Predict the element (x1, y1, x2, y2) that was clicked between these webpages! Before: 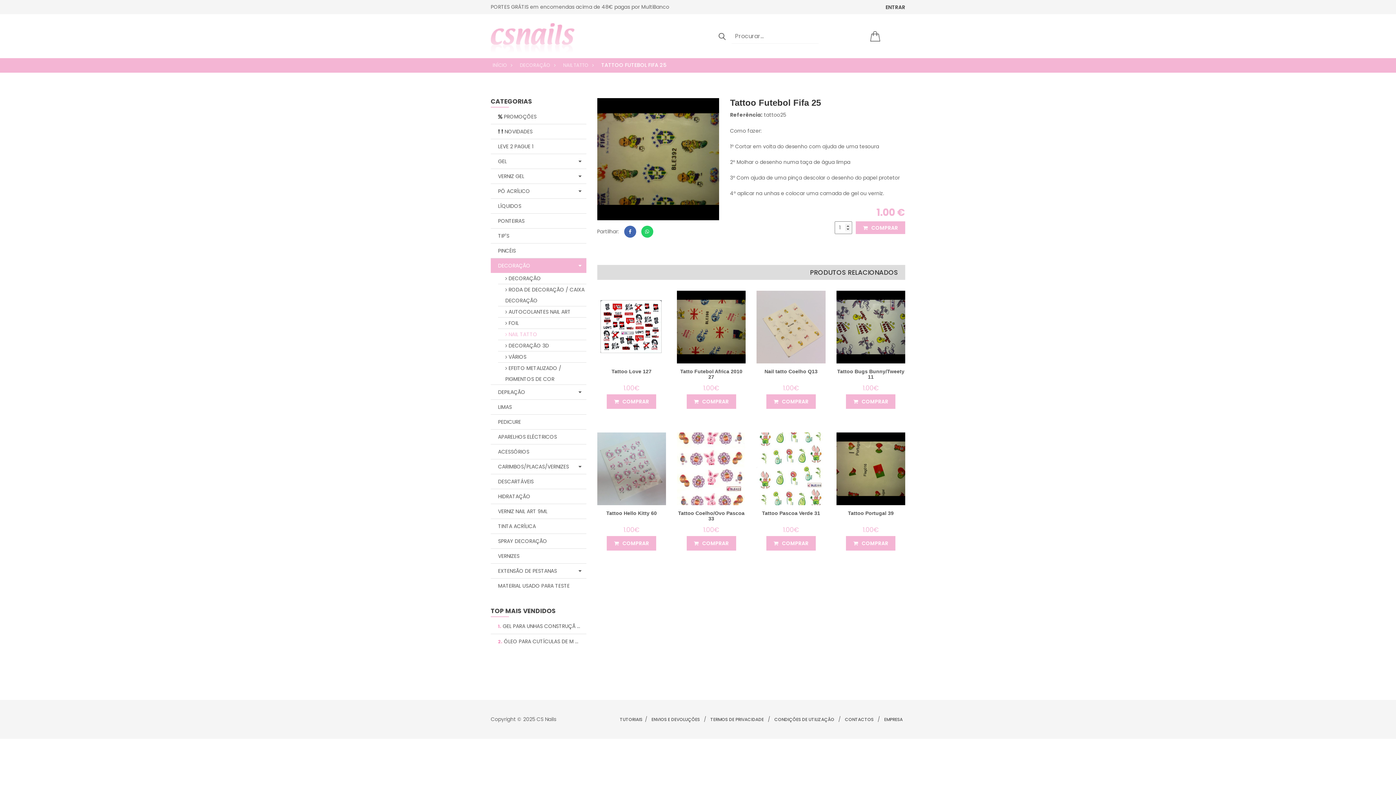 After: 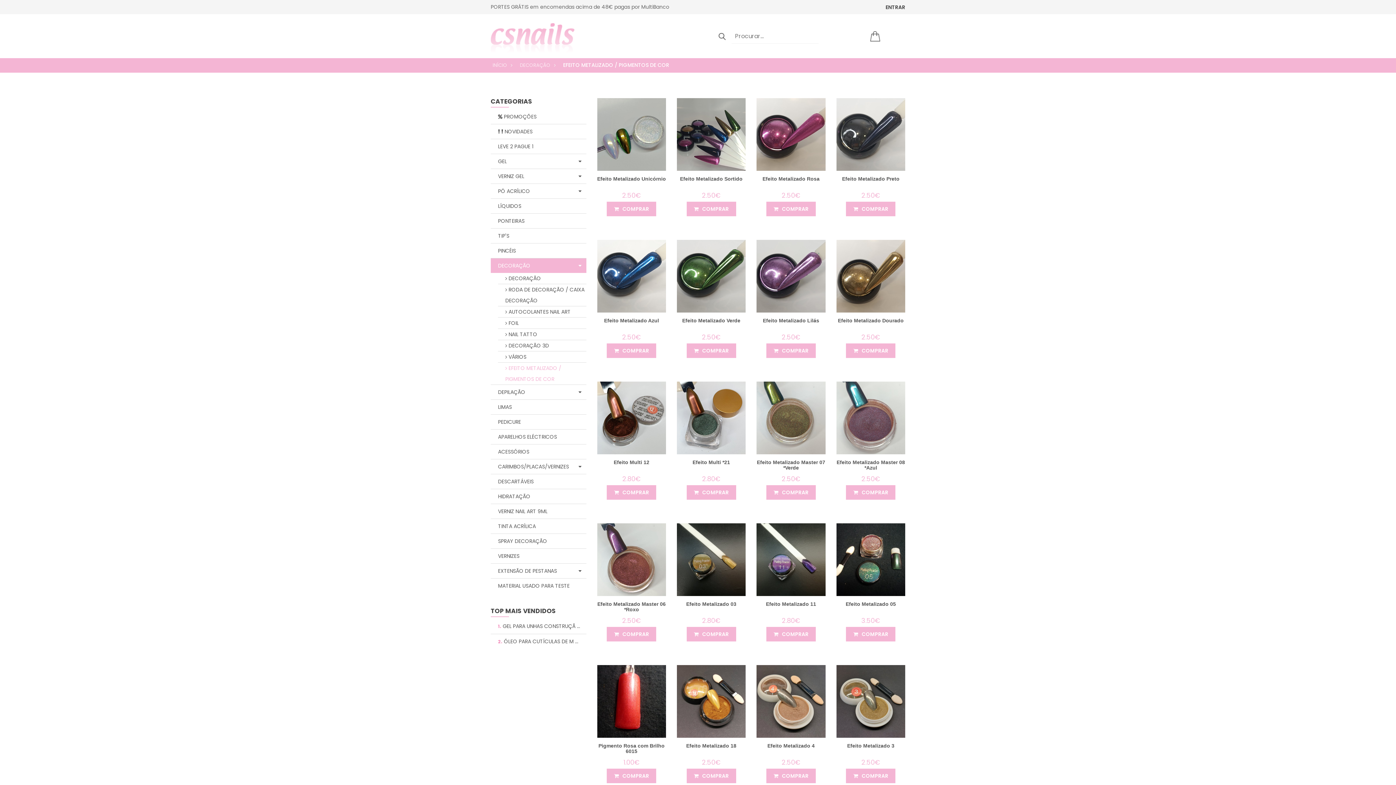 Action: label:  EFEITO METALIZADO / PIGMENTOS DE COR bbox: (498, 362, 586, 384)